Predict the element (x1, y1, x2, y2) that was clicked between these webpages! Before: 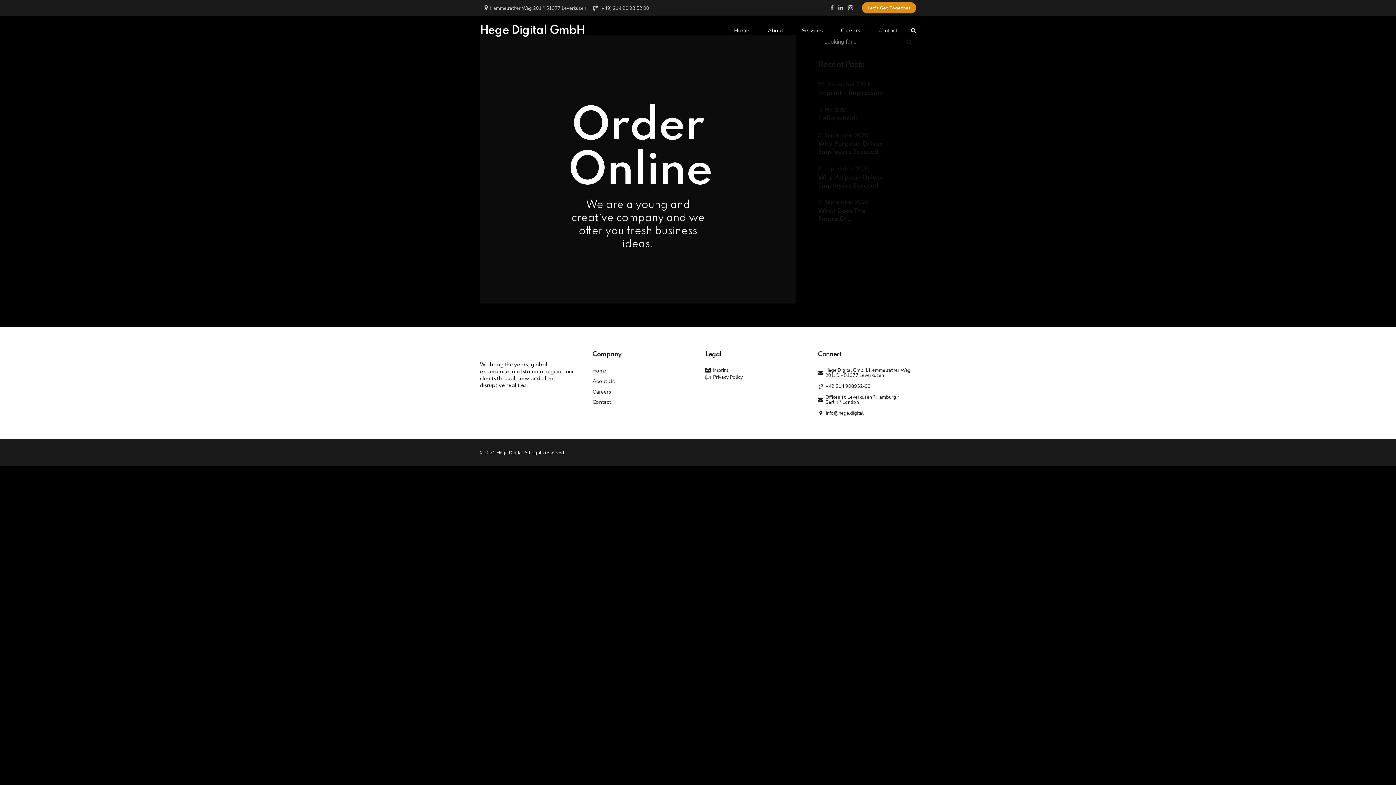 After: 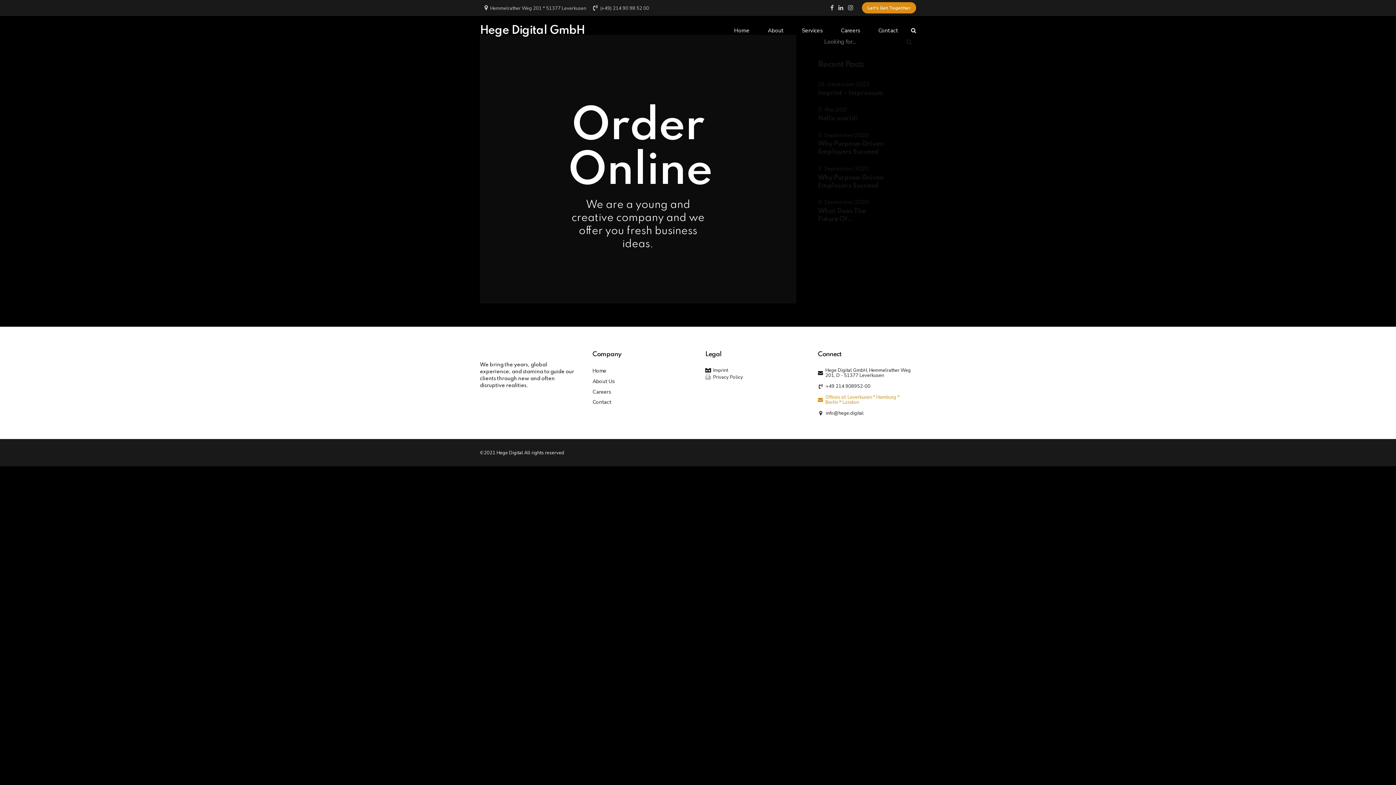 Action: bbox: (818, 394, 912, 405) label: Offices at: Leverkusen * Hamburg * Berlin * London